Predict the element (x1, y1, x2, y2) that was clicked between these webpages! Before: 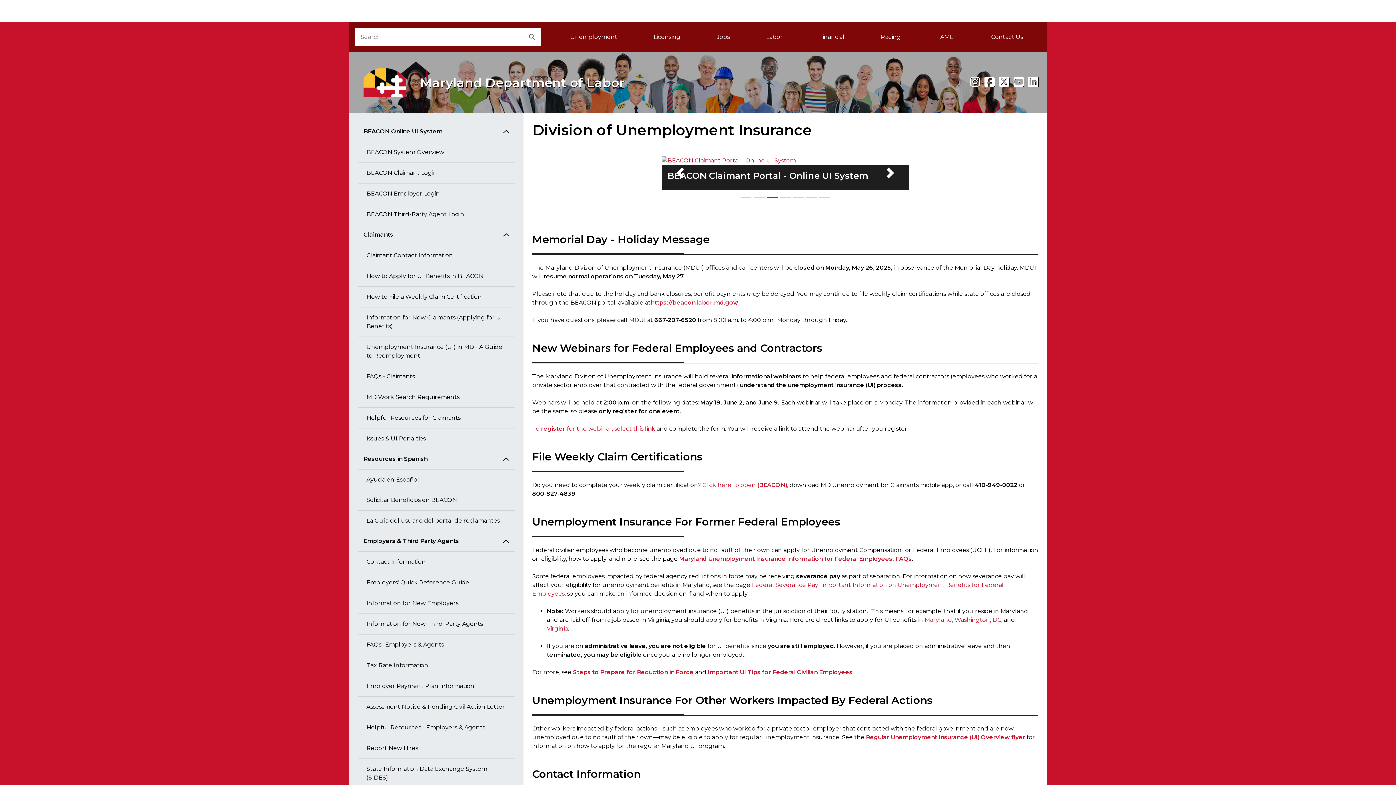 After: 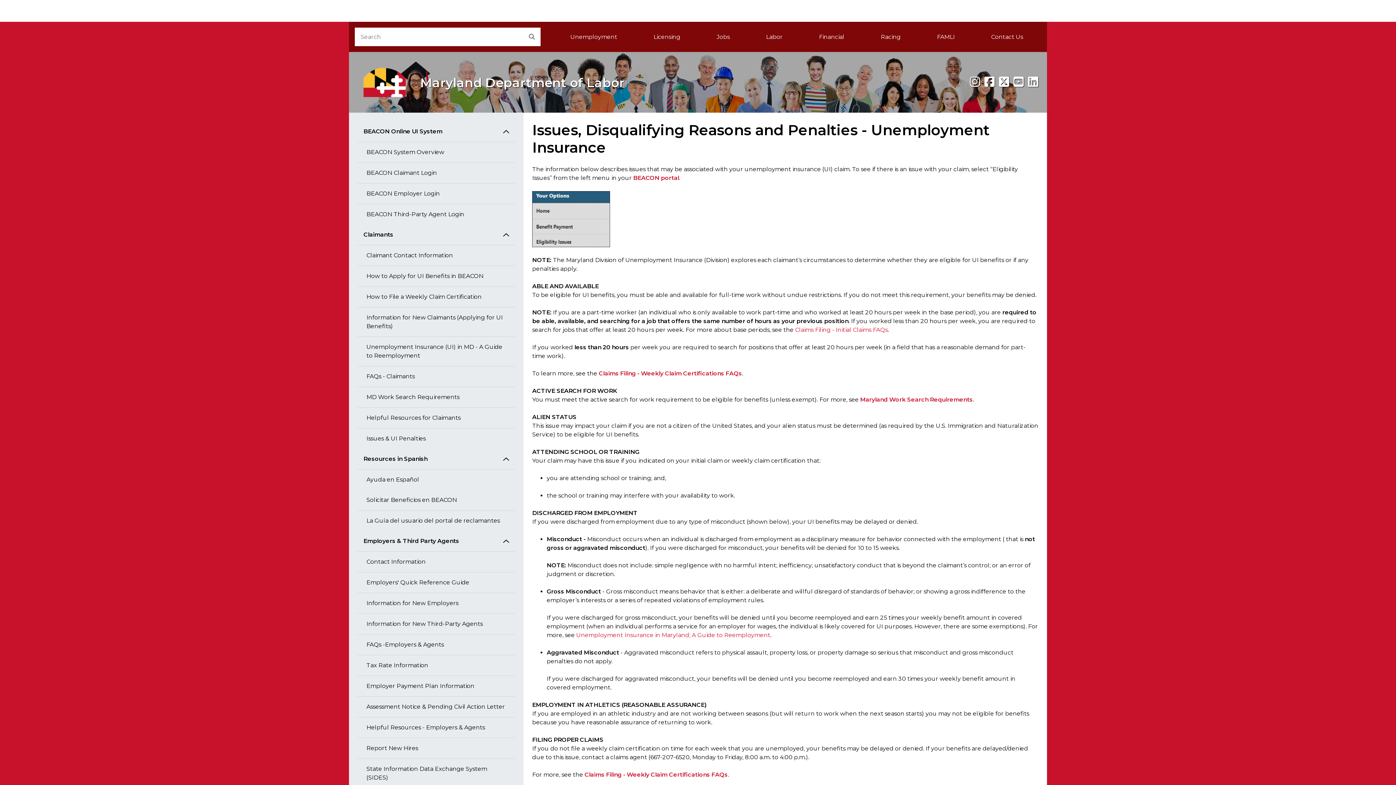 Action: label: Issues & UI Penalties bbox: (357, 428, 514, 449)